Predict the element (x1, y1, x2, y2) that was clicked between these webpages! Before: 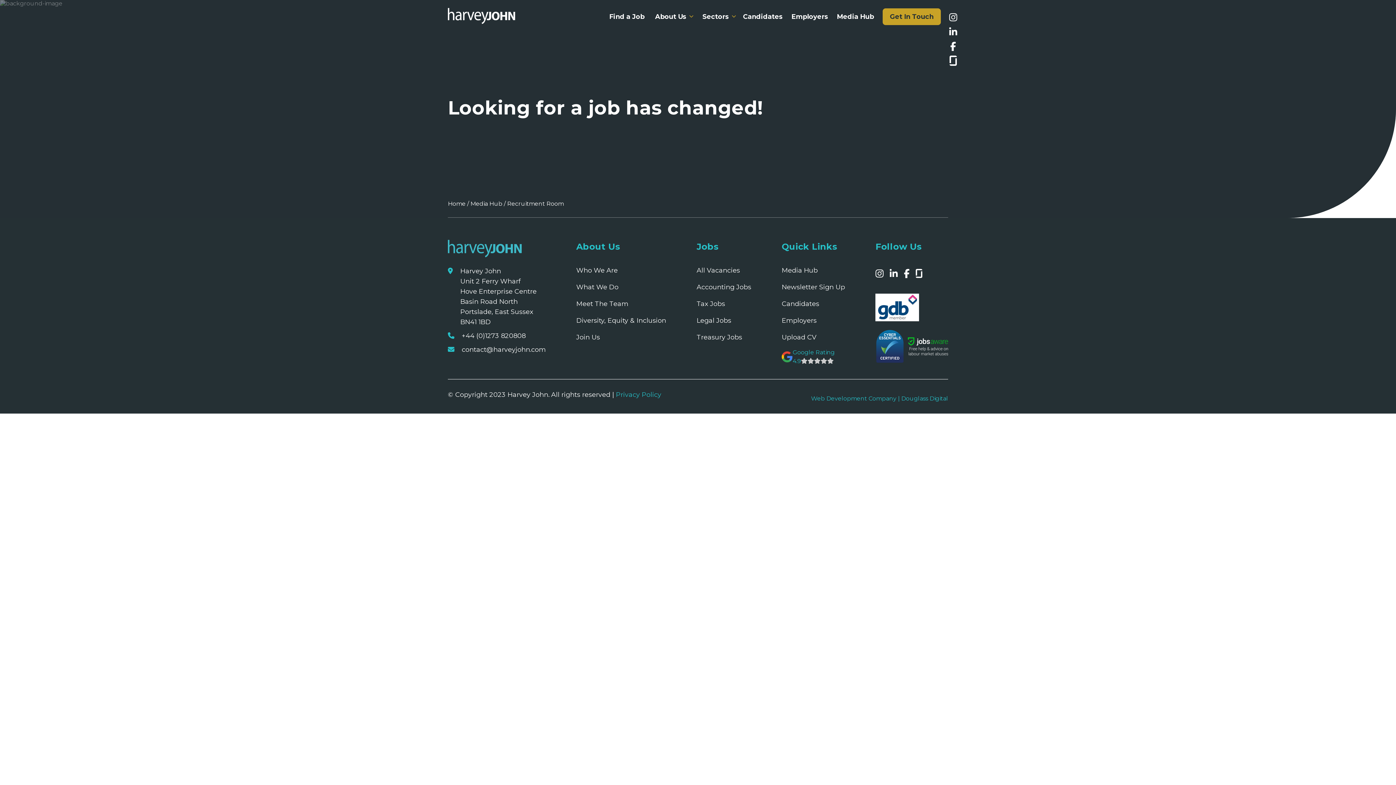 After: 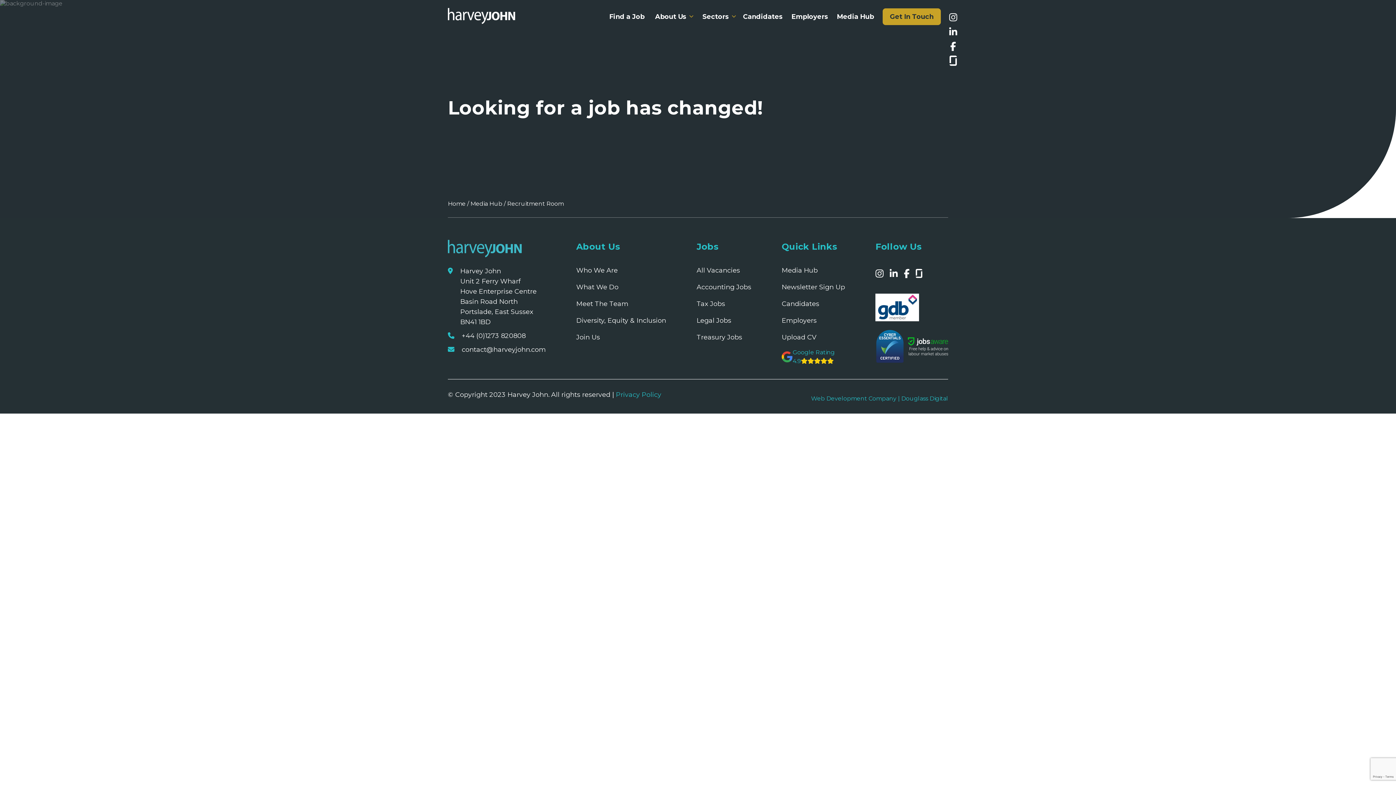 Action: bbox: (875, 268, 886, 279) label:  